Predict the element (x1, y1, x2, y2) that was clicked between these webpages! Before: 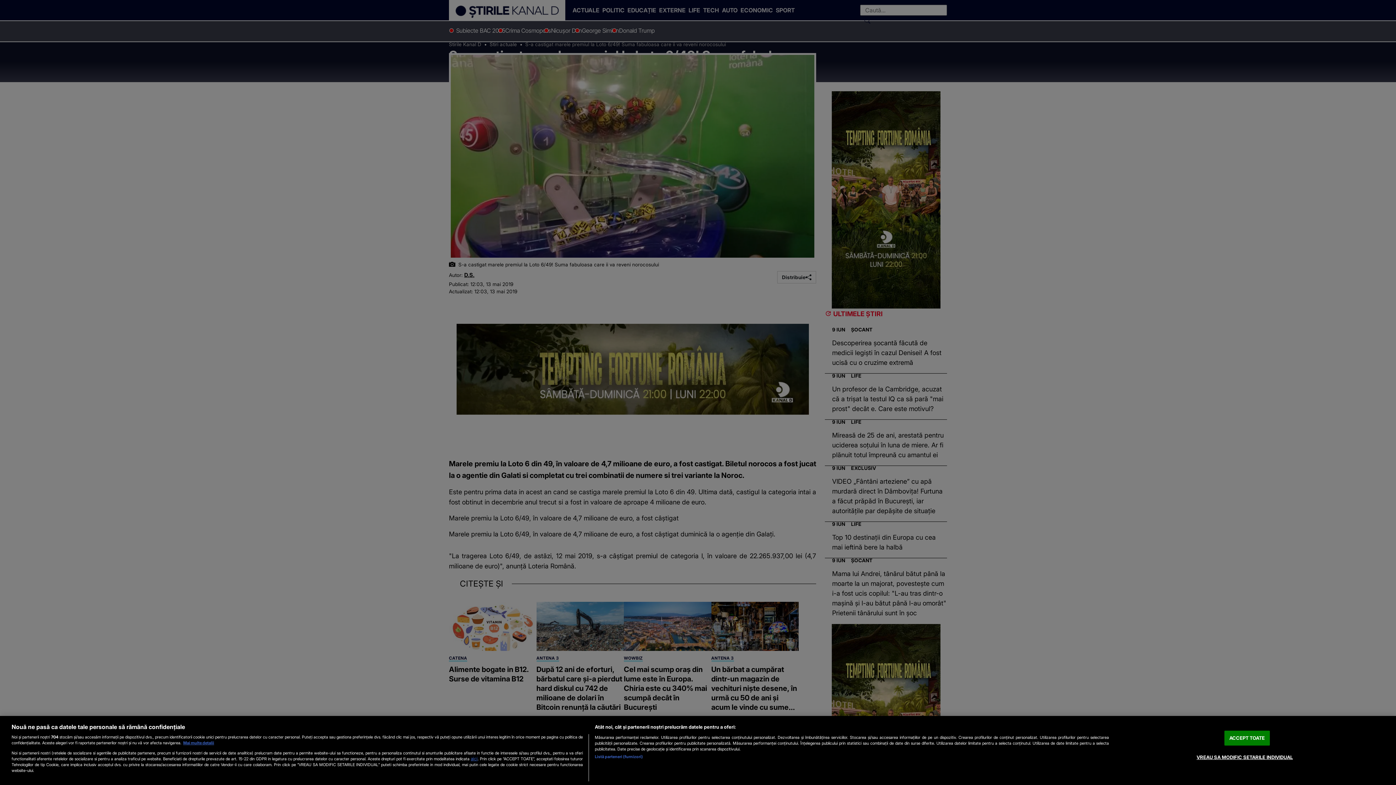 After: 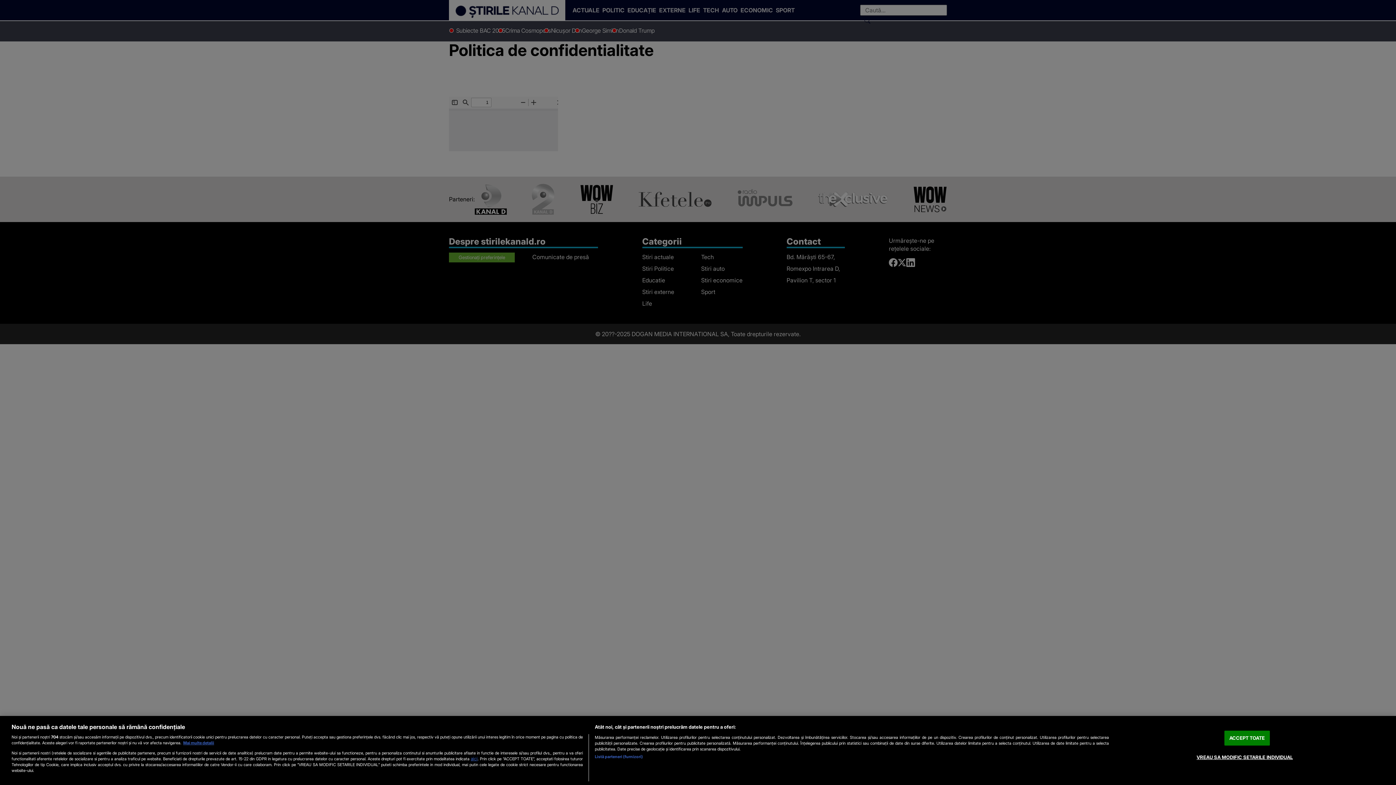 Action: bbox: (470, 756, 477, 761) label: aici